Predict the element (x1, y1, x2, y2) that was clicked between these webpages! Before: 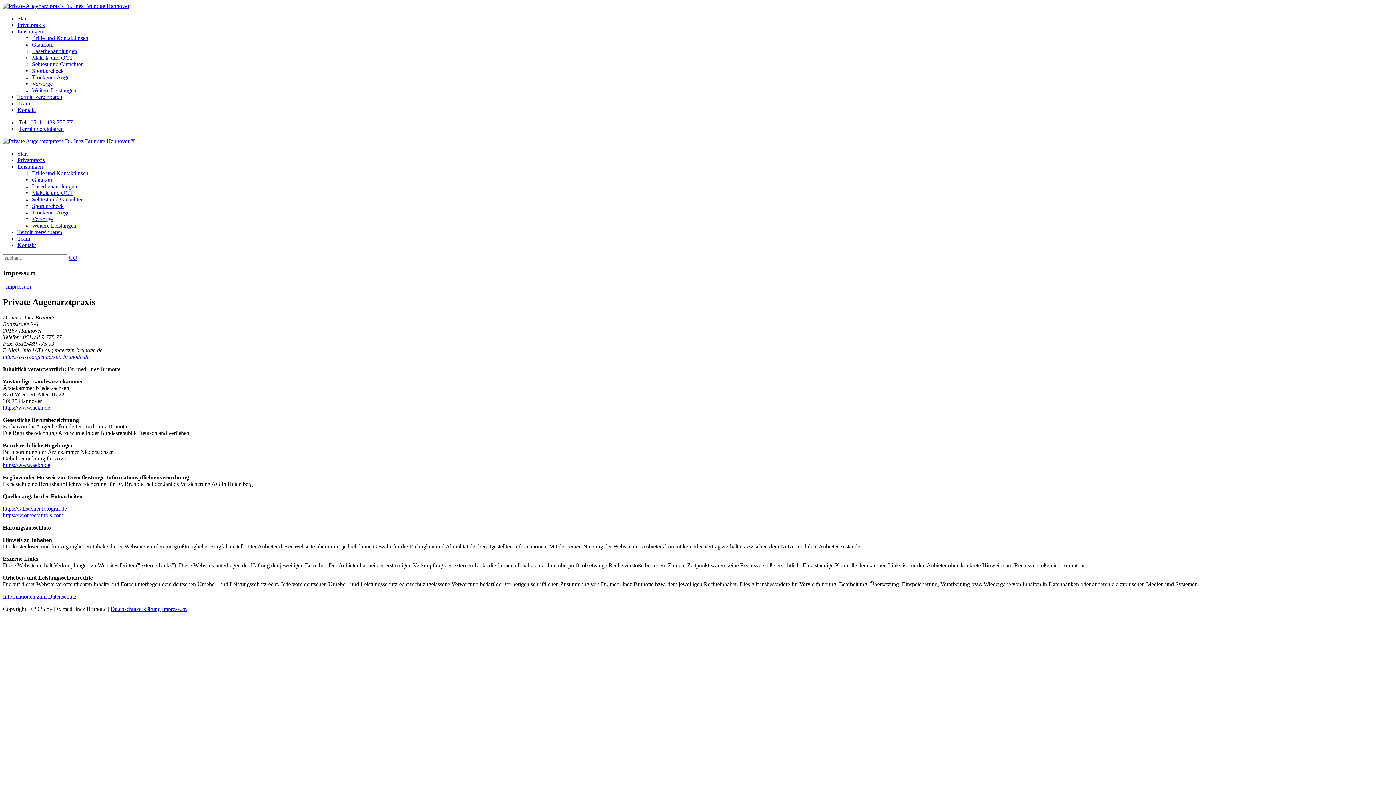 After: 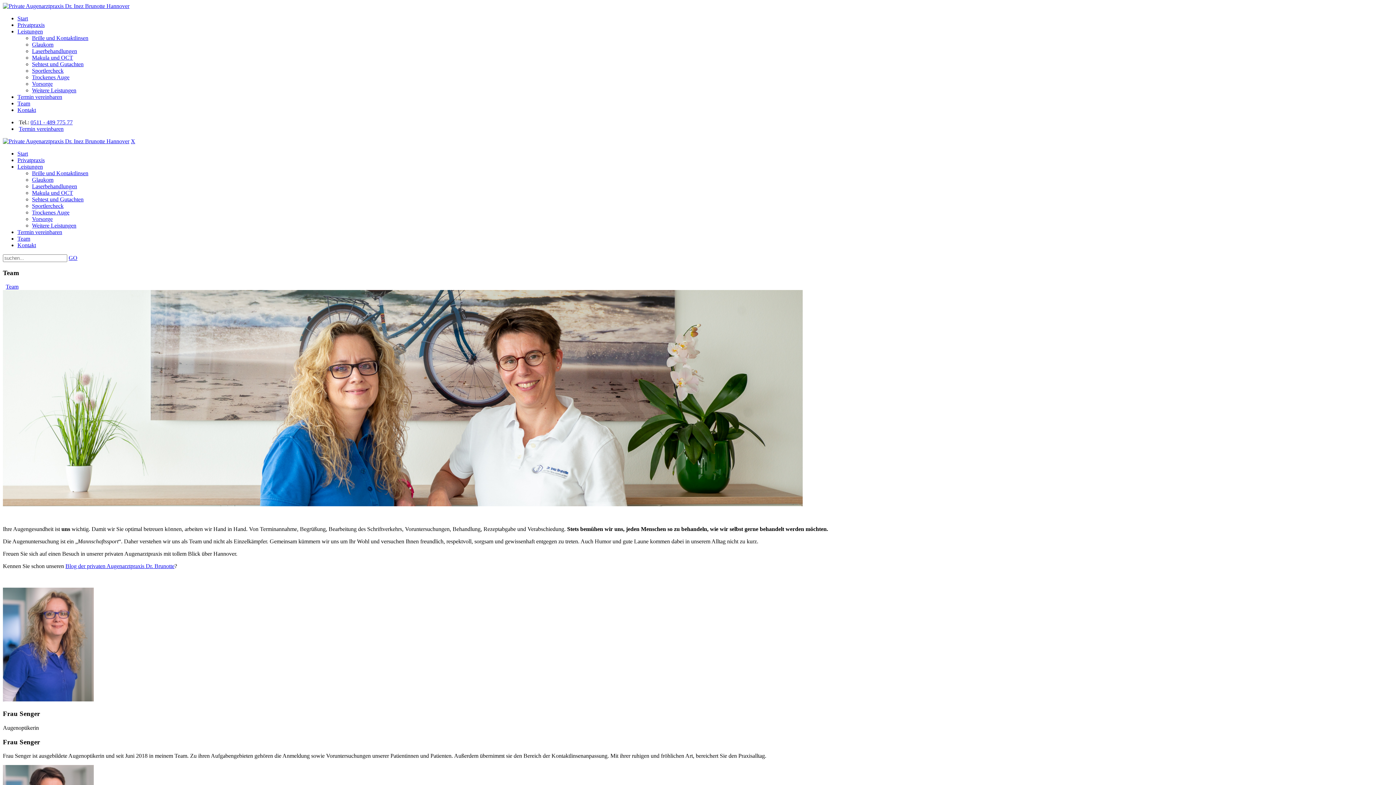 Action: label: Team bbox: (17, 235, 30, 241)